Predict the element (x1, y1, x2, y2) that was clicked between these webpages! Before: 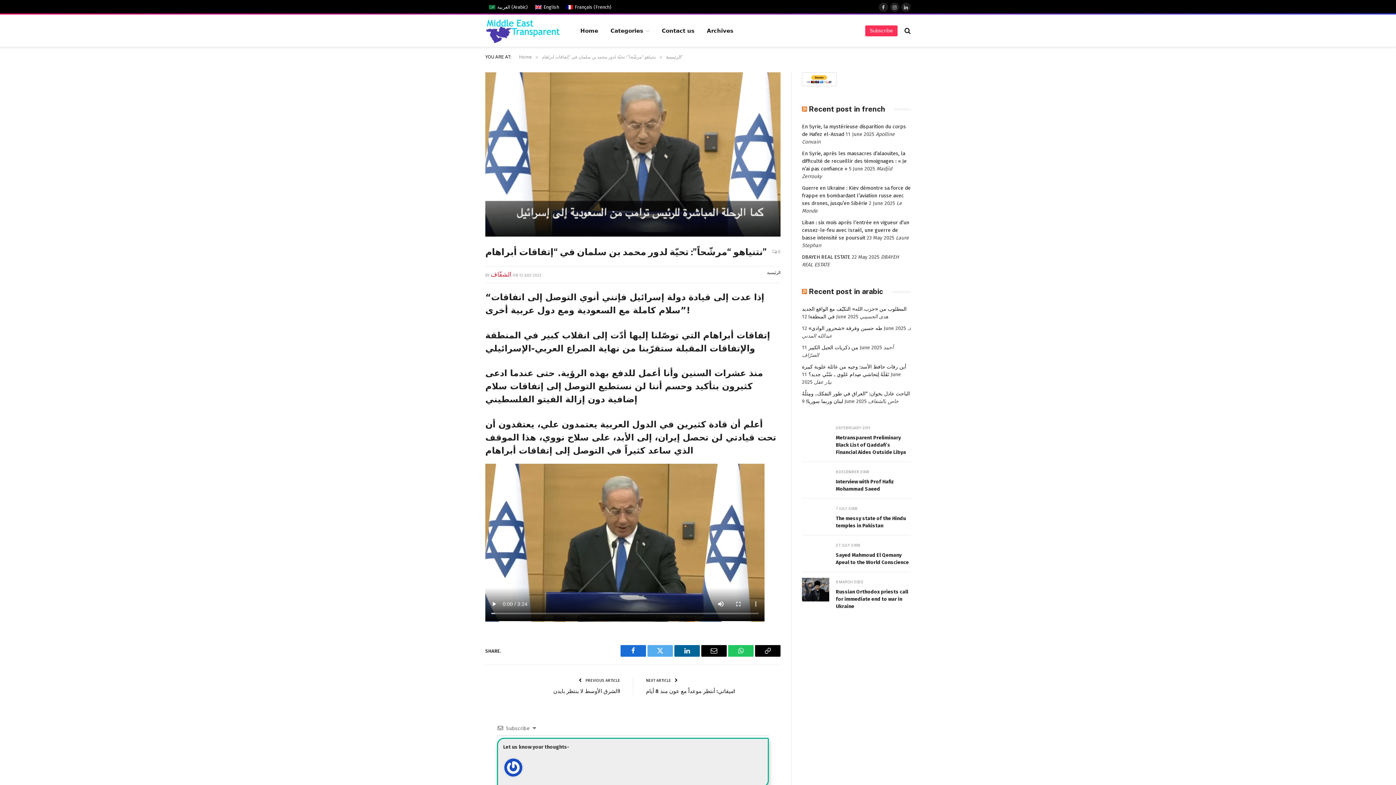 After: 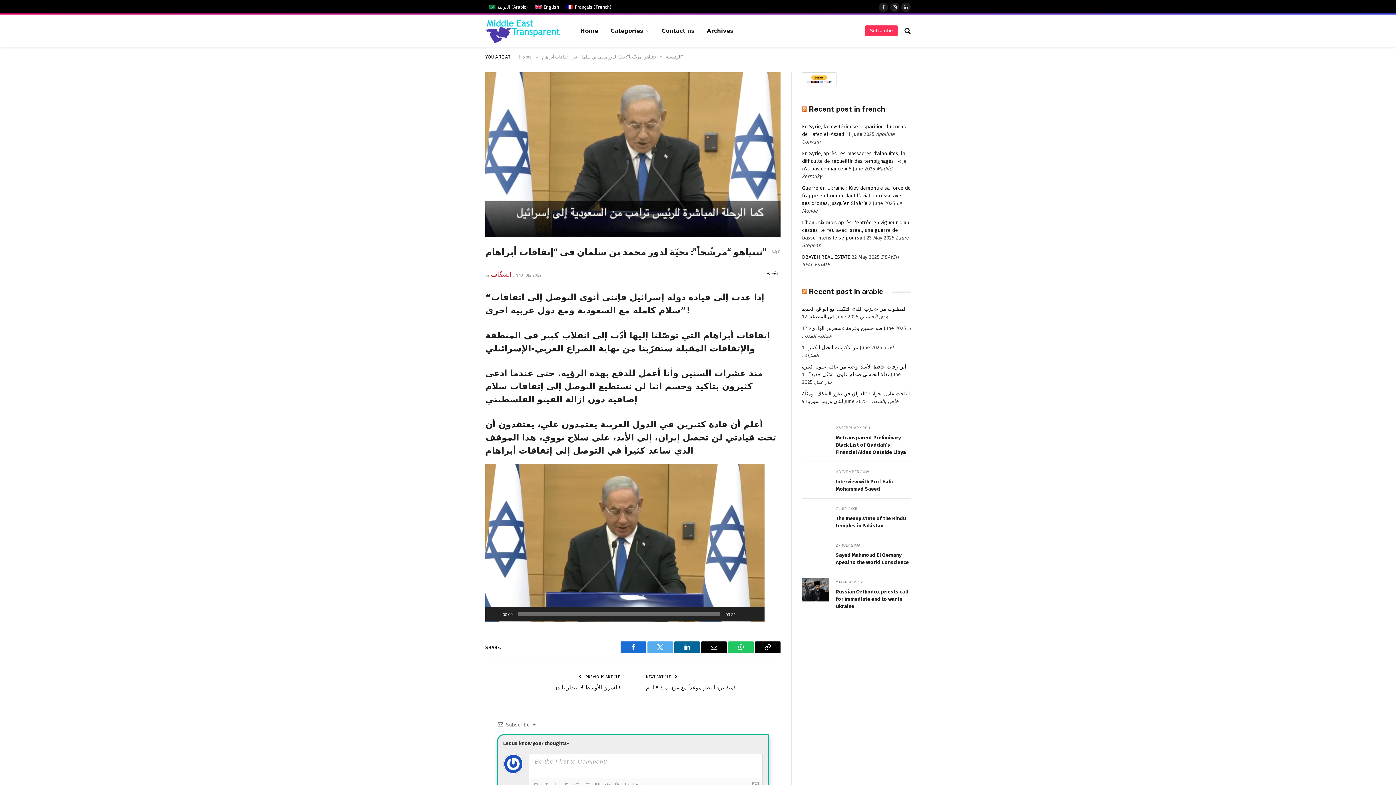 Action: bbox: (701, 645, 726, 657) label: Email